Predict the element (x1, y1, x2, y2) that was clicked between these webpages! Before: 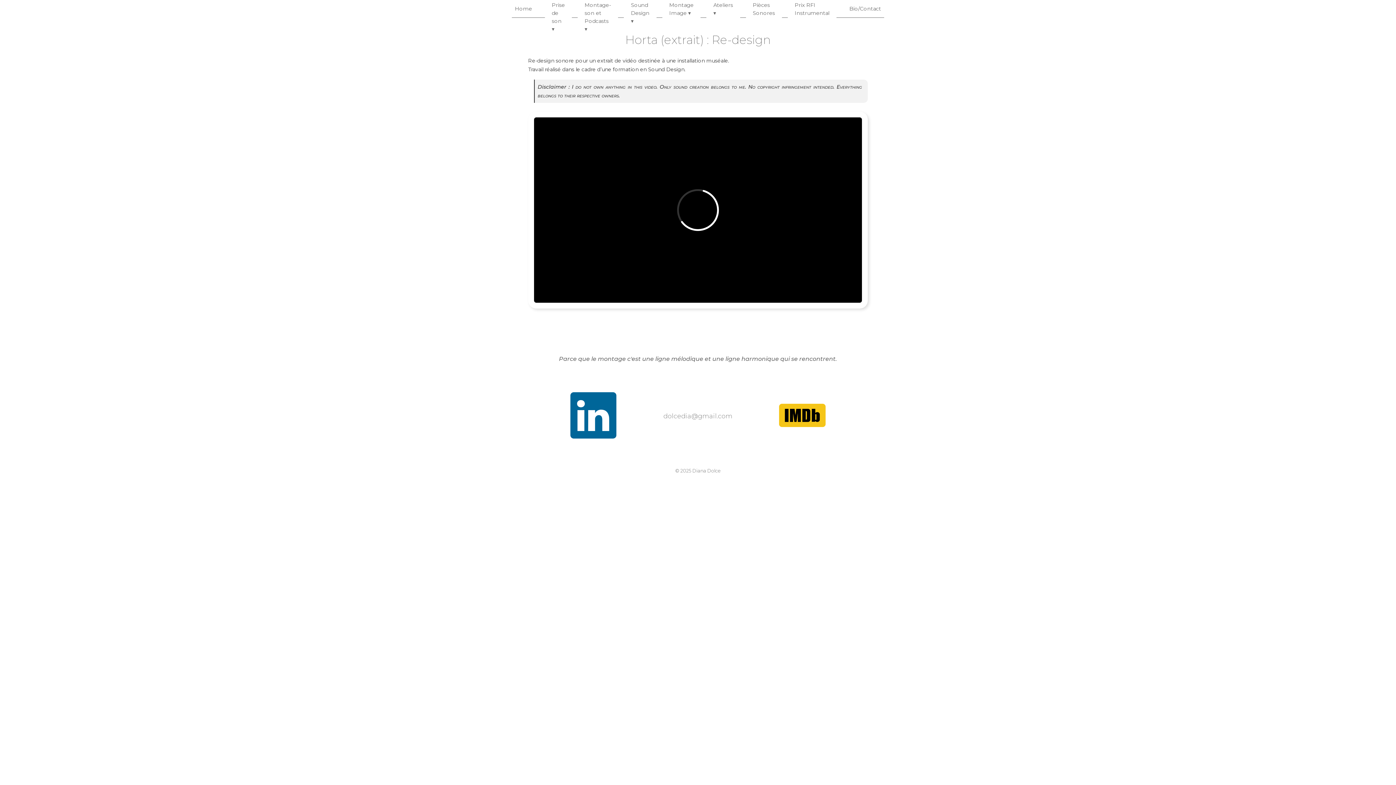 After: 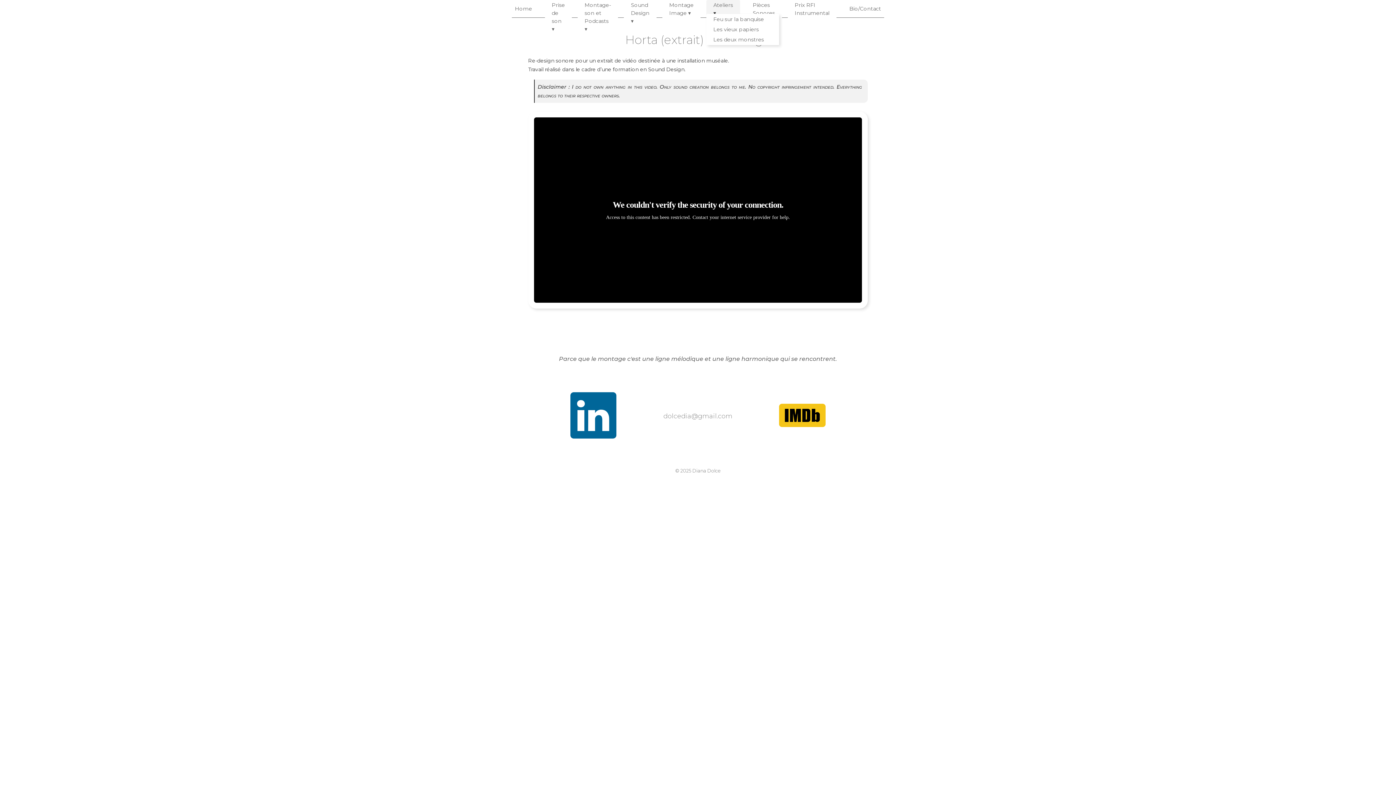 Action: label: Ateliers bbox: (706, 0, 740, 18)